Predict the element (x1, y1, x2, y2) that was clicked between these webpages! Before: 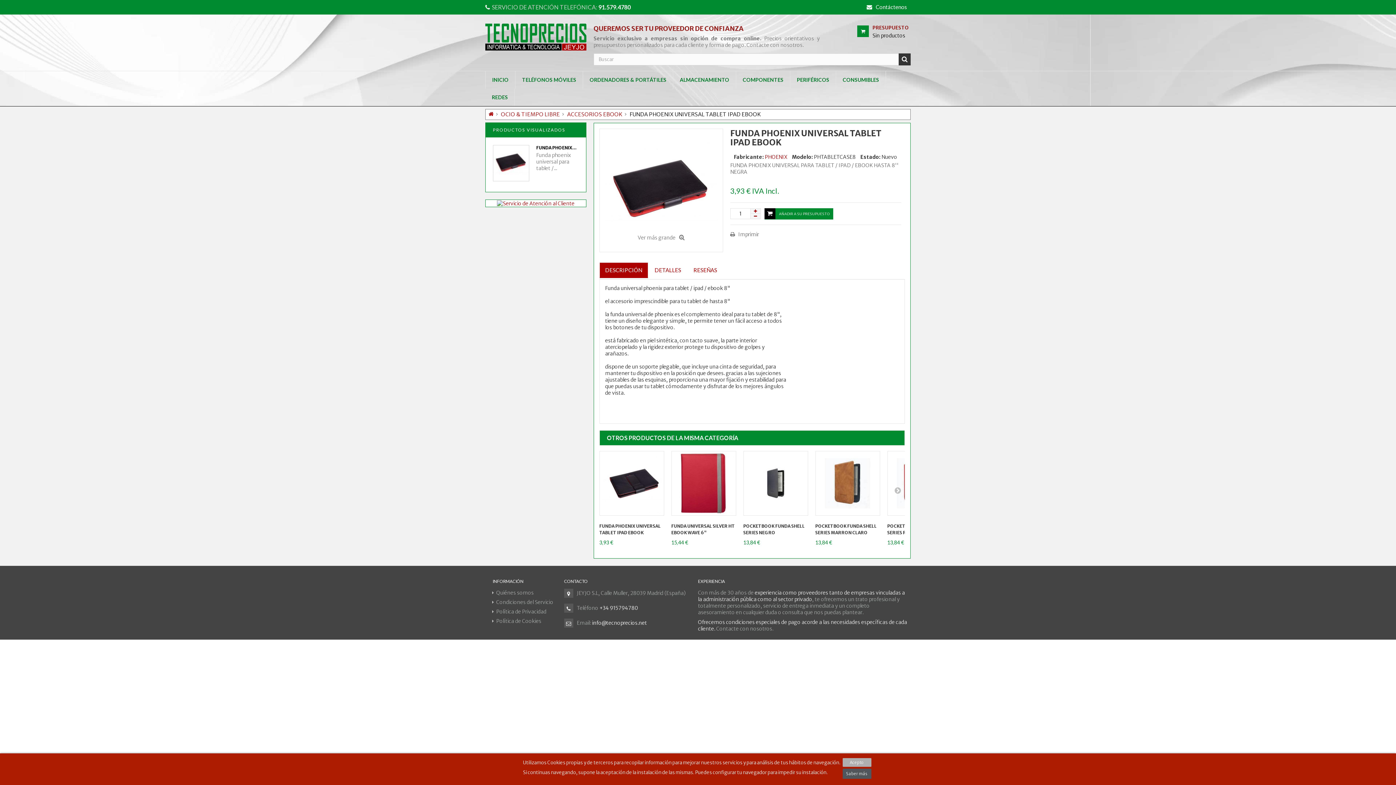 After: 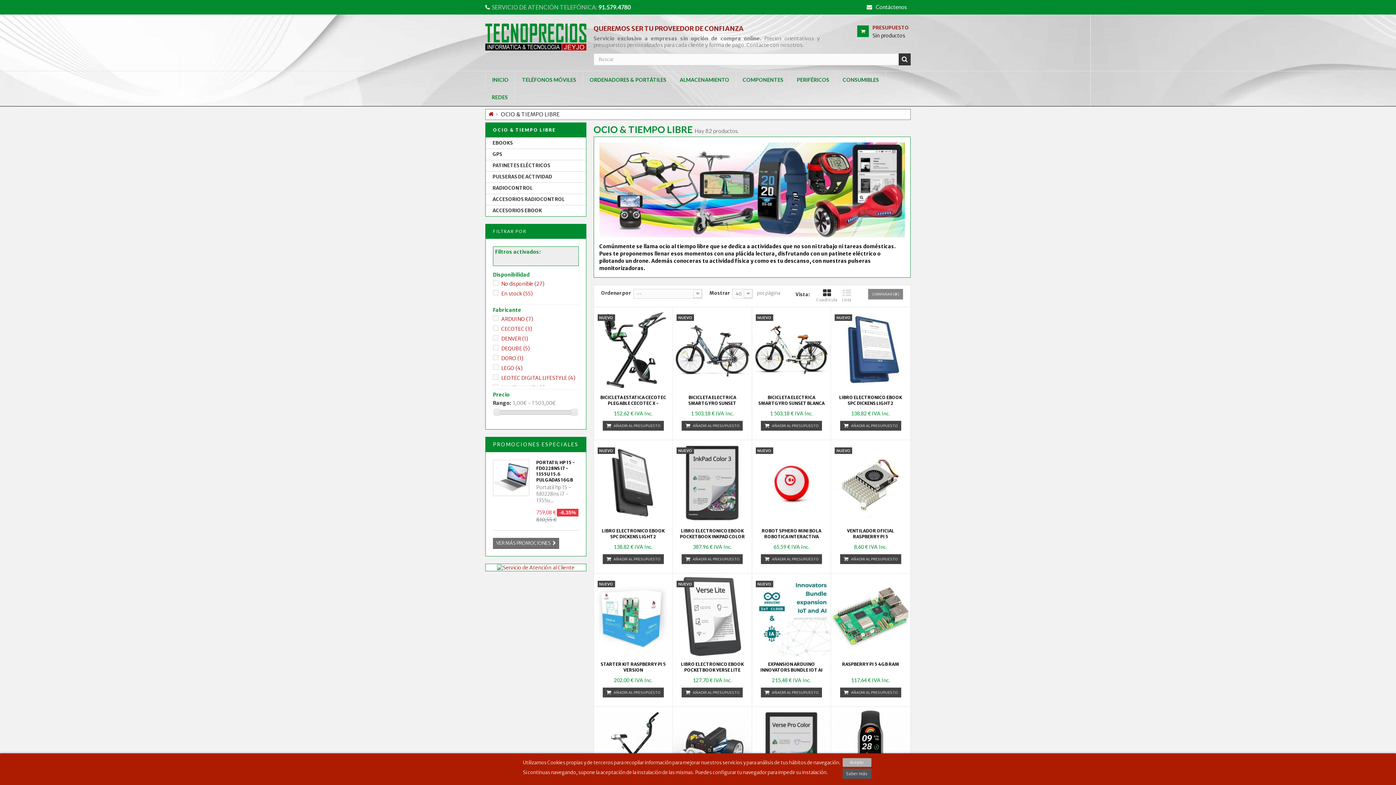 Action: label: OCIO & TIEMPO LIBRE bbox: (501, 111, 560, 117)